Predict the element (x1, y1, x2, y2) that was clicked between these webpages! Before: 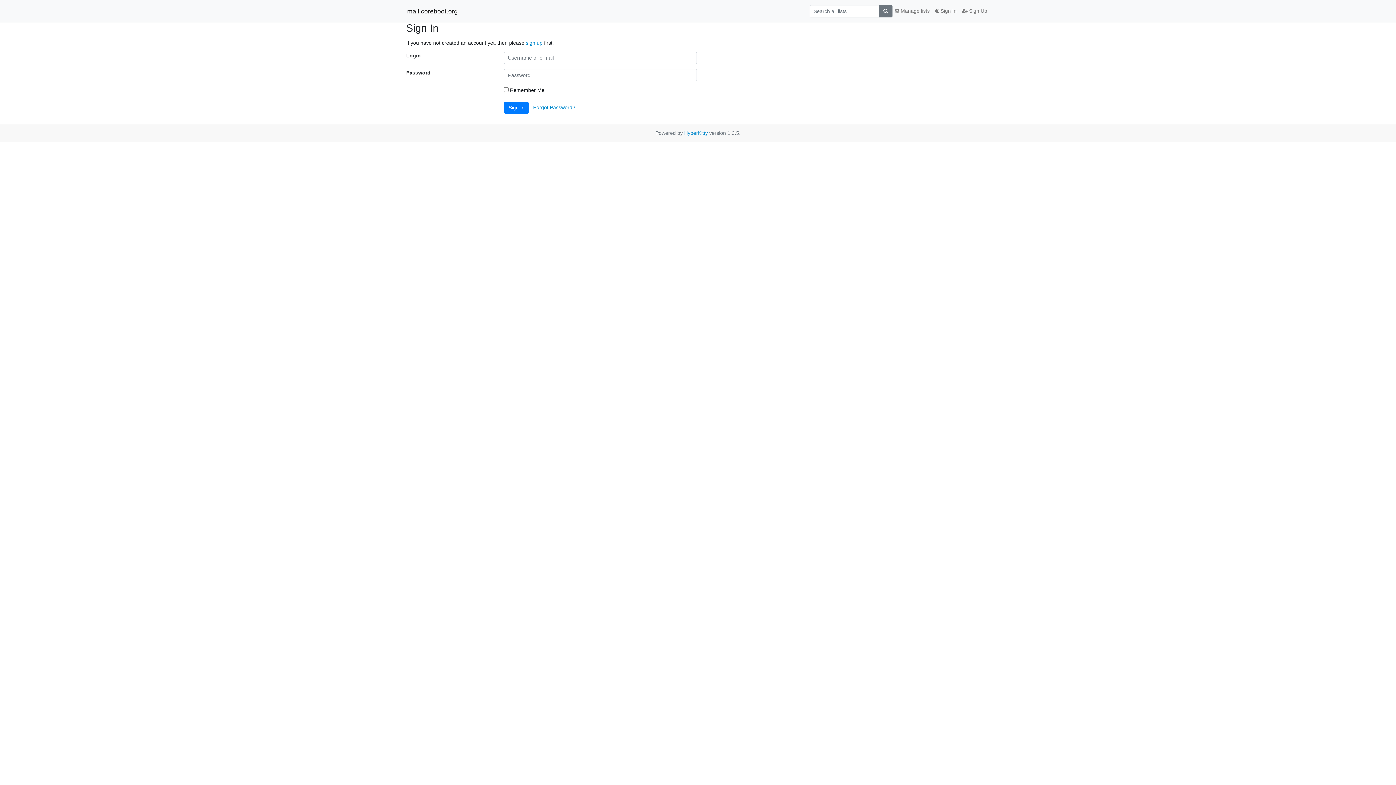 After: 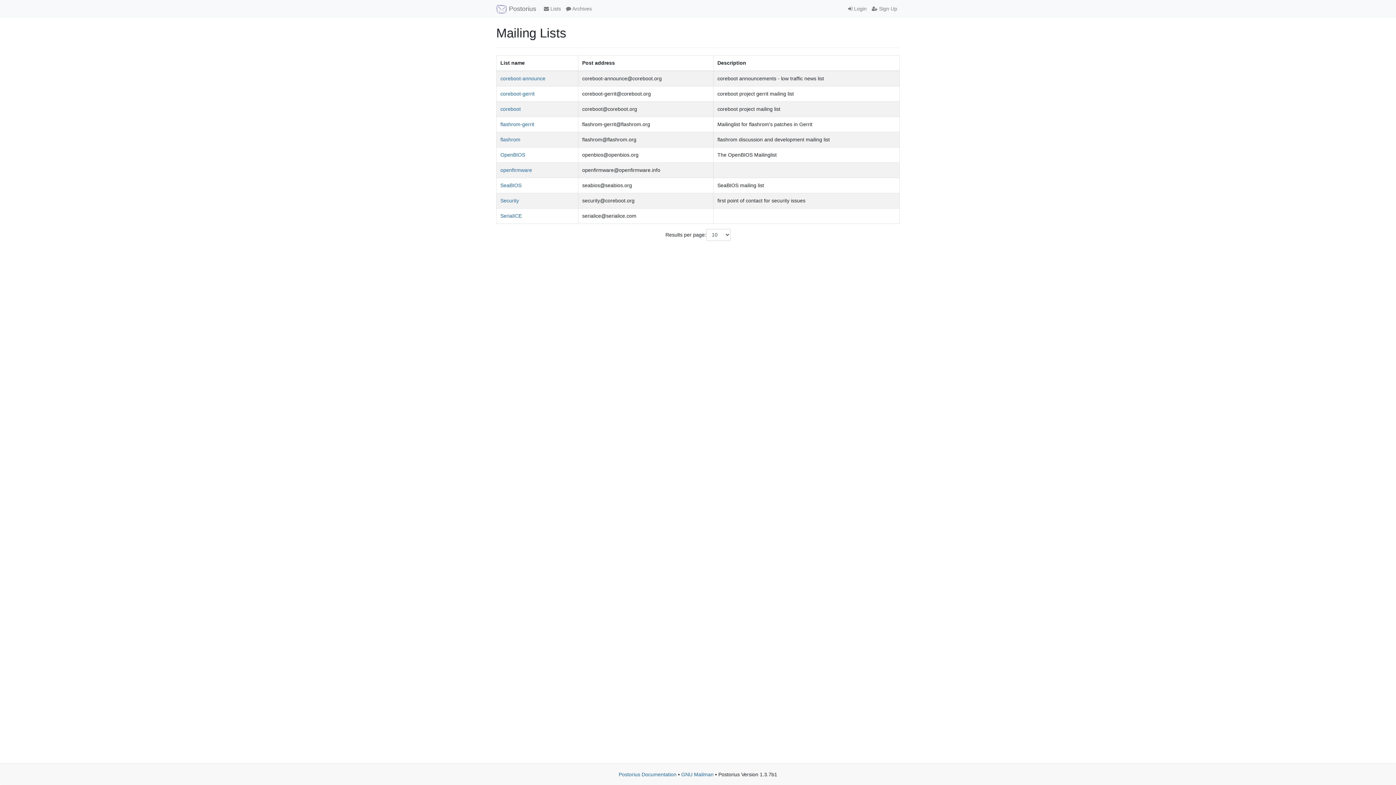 Action: label:  Manage lists bbox: (892, 4, 932, 17)